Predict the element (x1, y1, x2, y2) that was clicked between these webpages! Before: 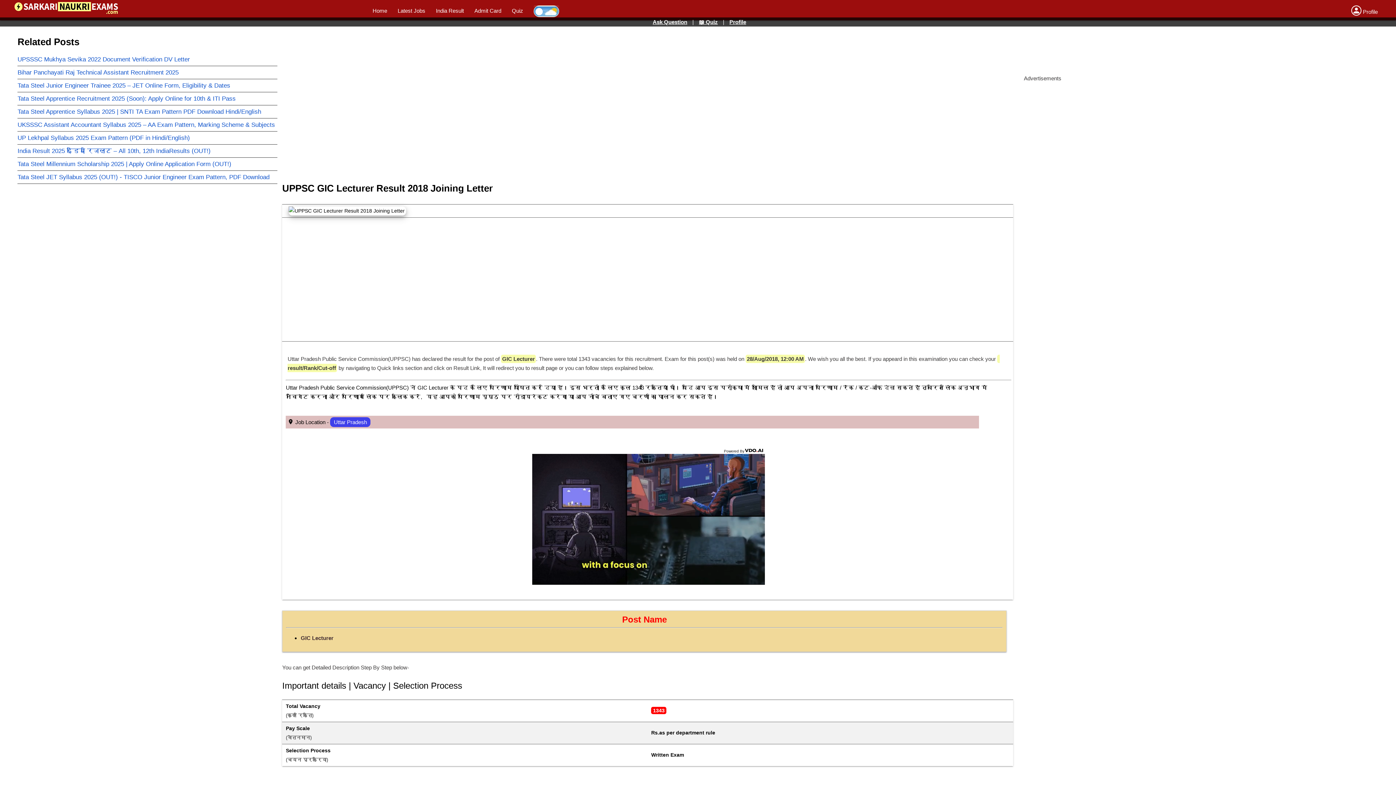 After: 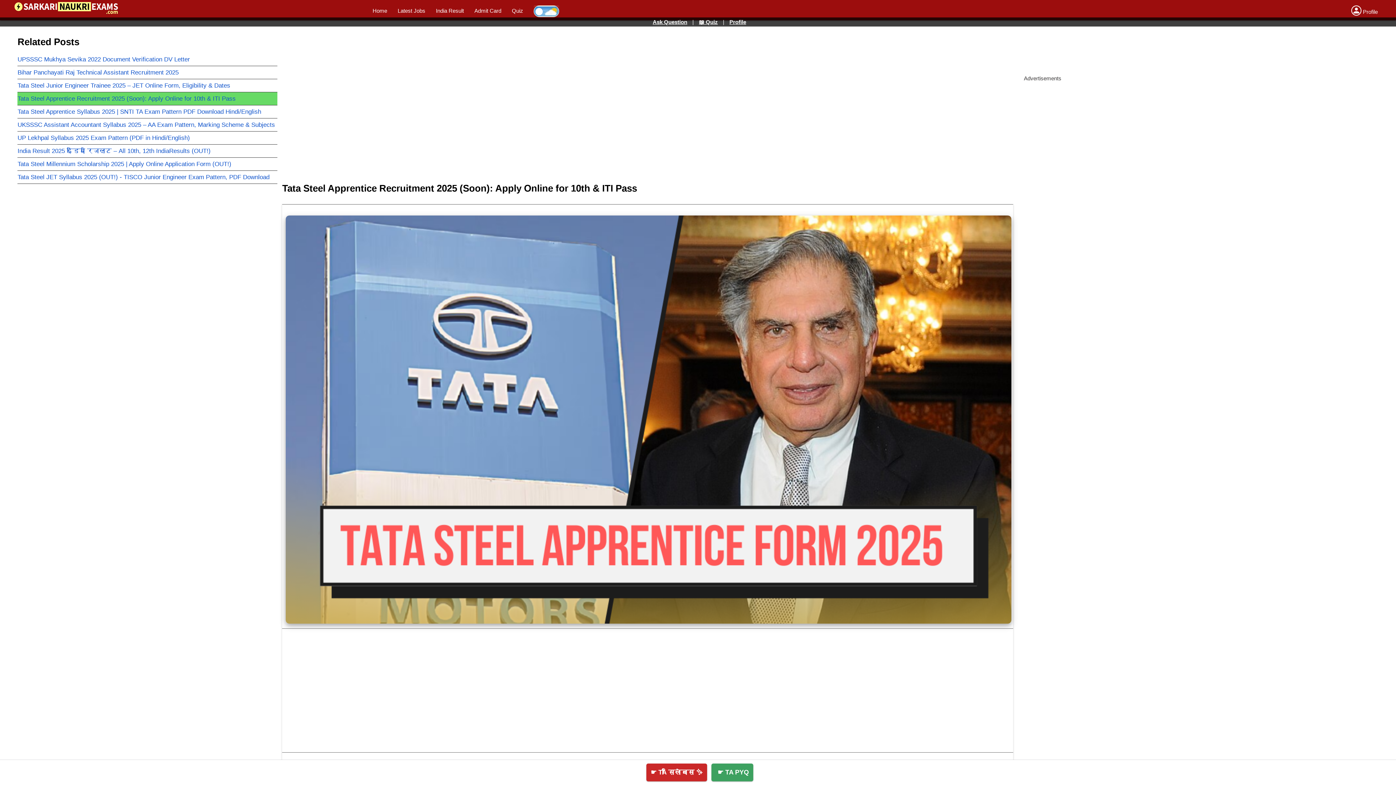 Action: label: Tata Steel Apprentice Recruitment 2025 (Soon): Apply Online for 10th & ITI Pass bbox: (17, 95, 235, 102)